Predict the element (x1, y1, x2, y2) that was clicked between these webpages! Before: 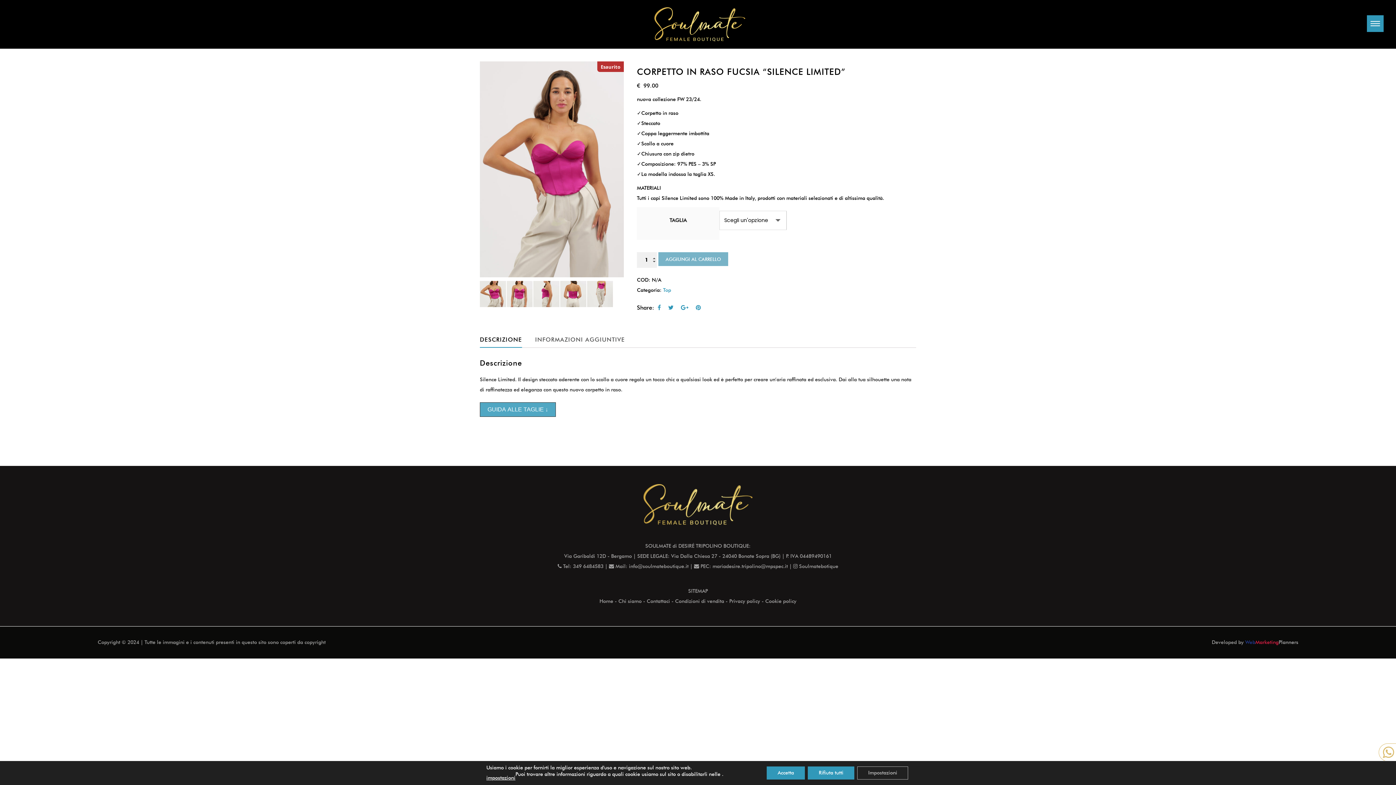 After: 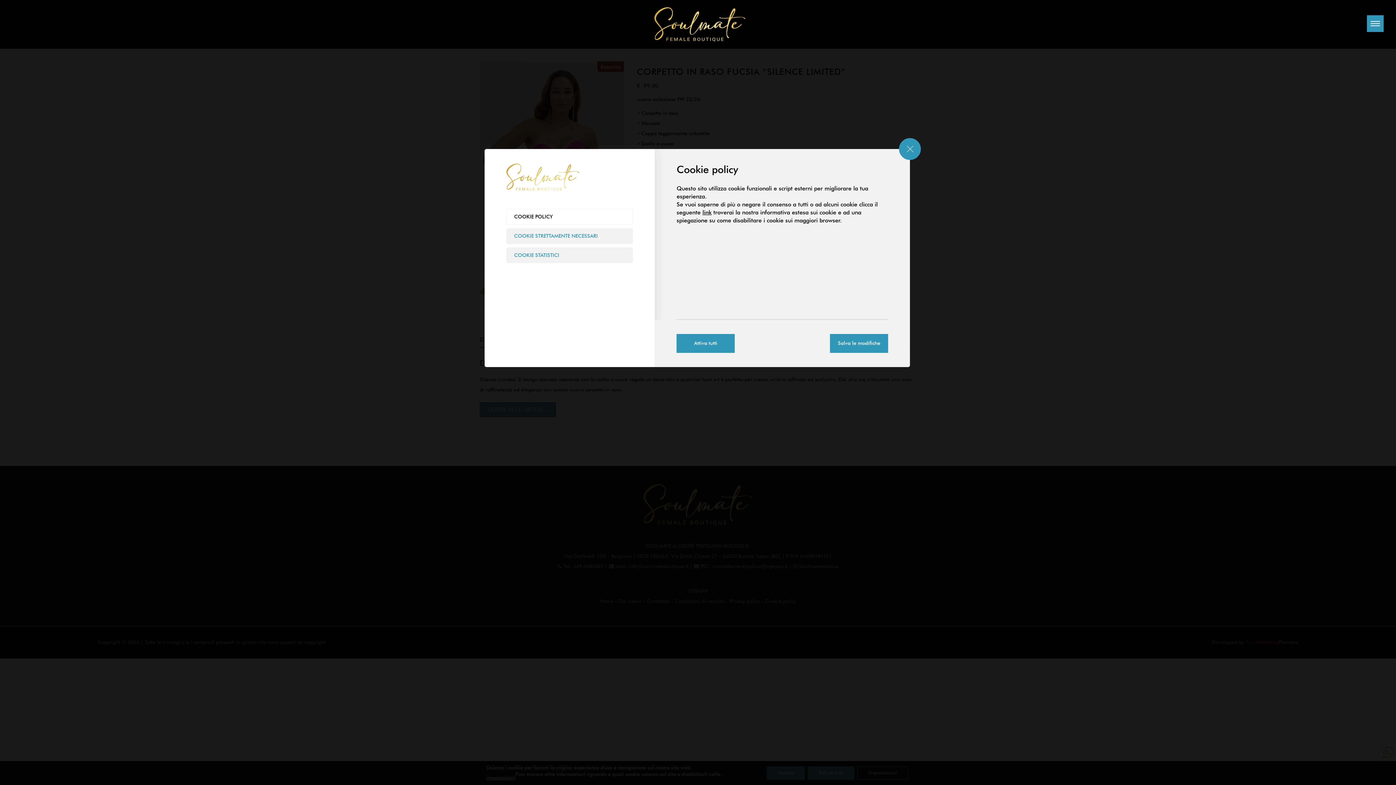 Action: bbox: (857, 766, 908, 780) label: Impostazioni